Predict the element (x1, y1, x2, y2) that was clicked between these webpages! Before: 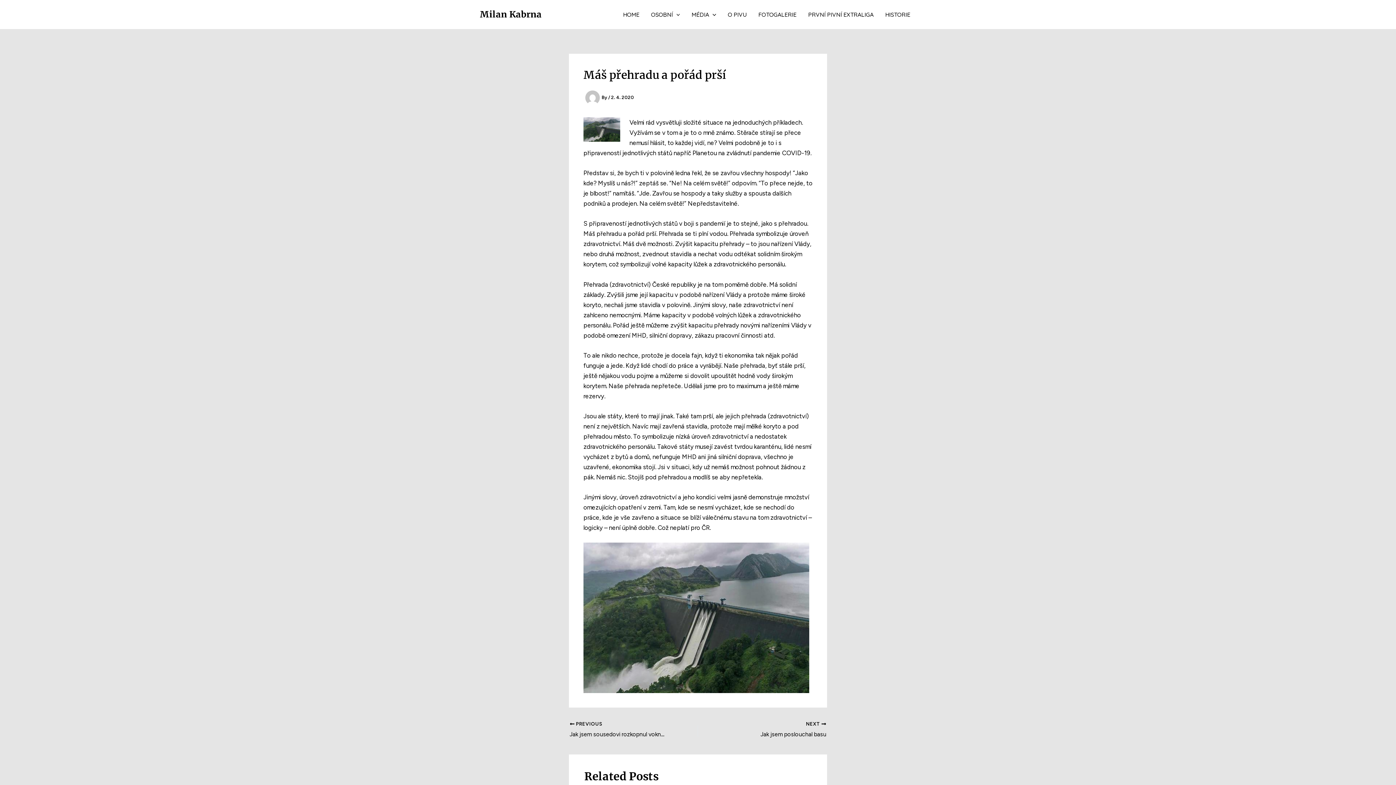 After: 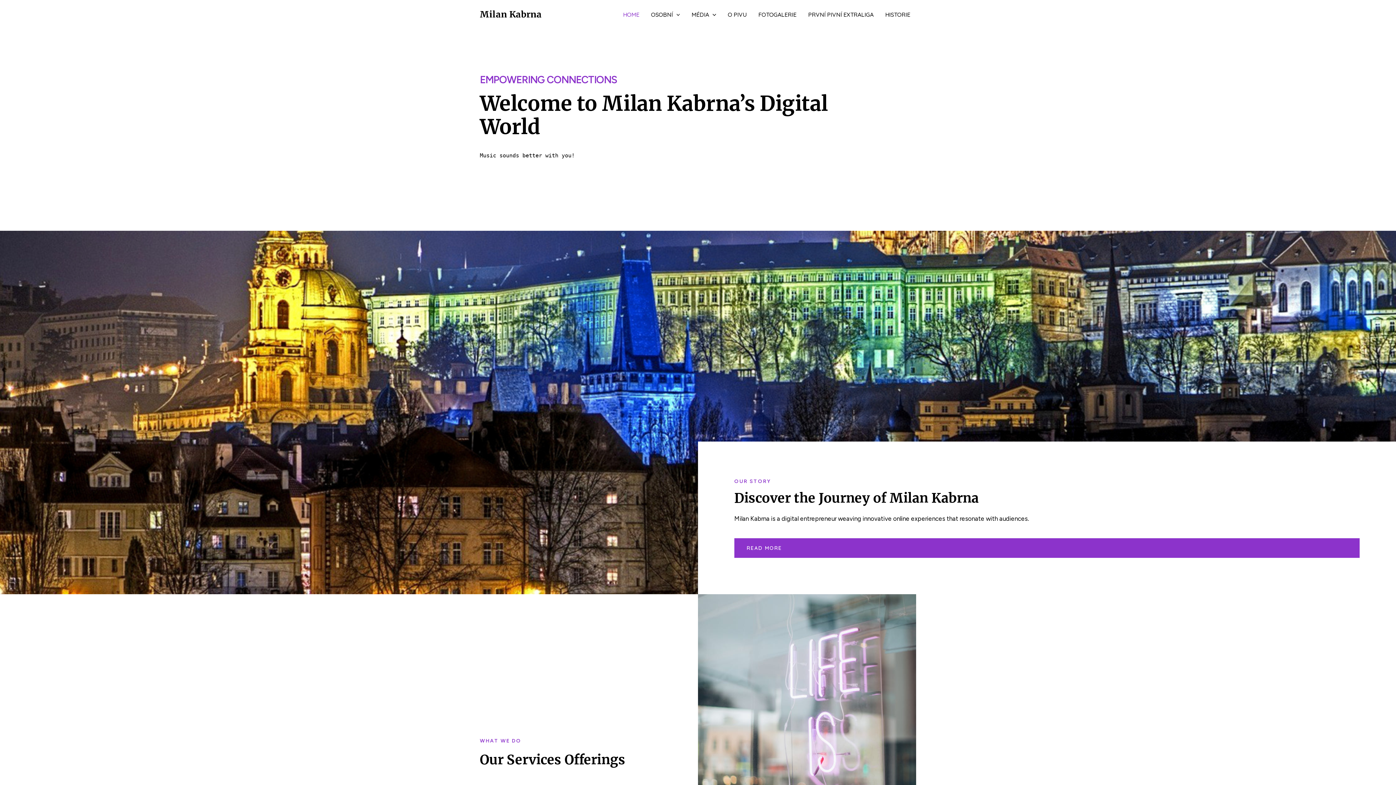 Action: bbox: (480, 8, 541, 20) label: Milan Kabrna